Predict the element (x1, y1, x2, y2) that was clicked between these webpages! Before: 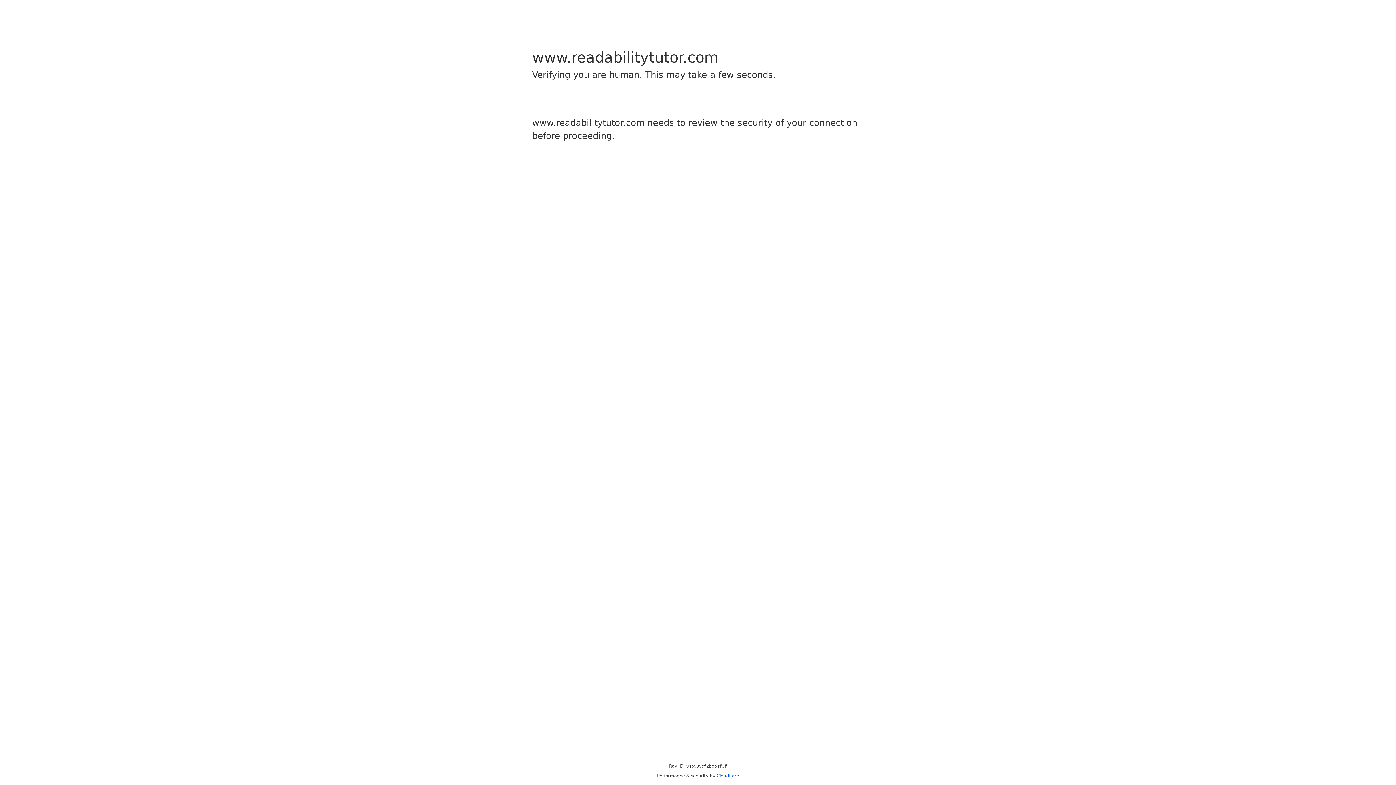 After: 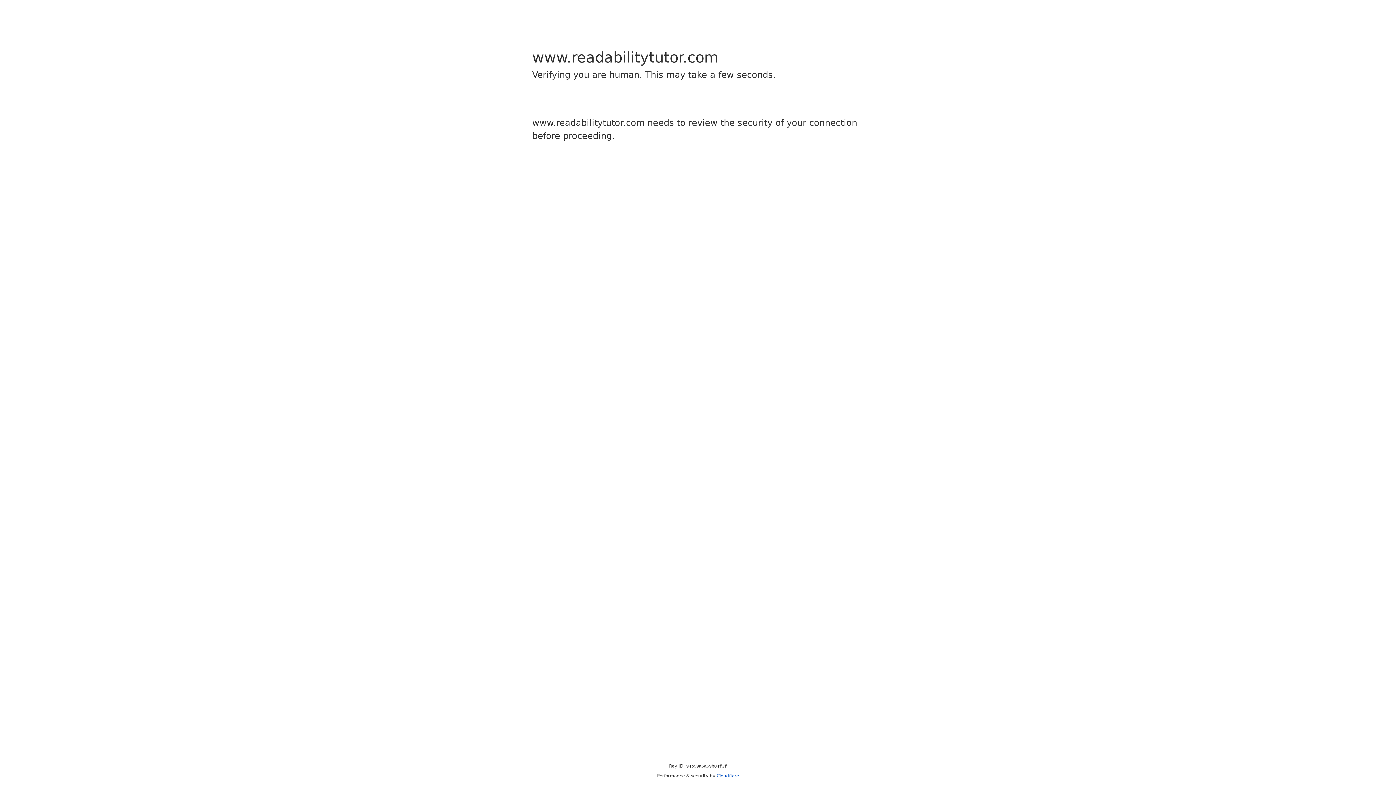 Action: label: Cloudflare bbox: (716, 773, 739, 778)